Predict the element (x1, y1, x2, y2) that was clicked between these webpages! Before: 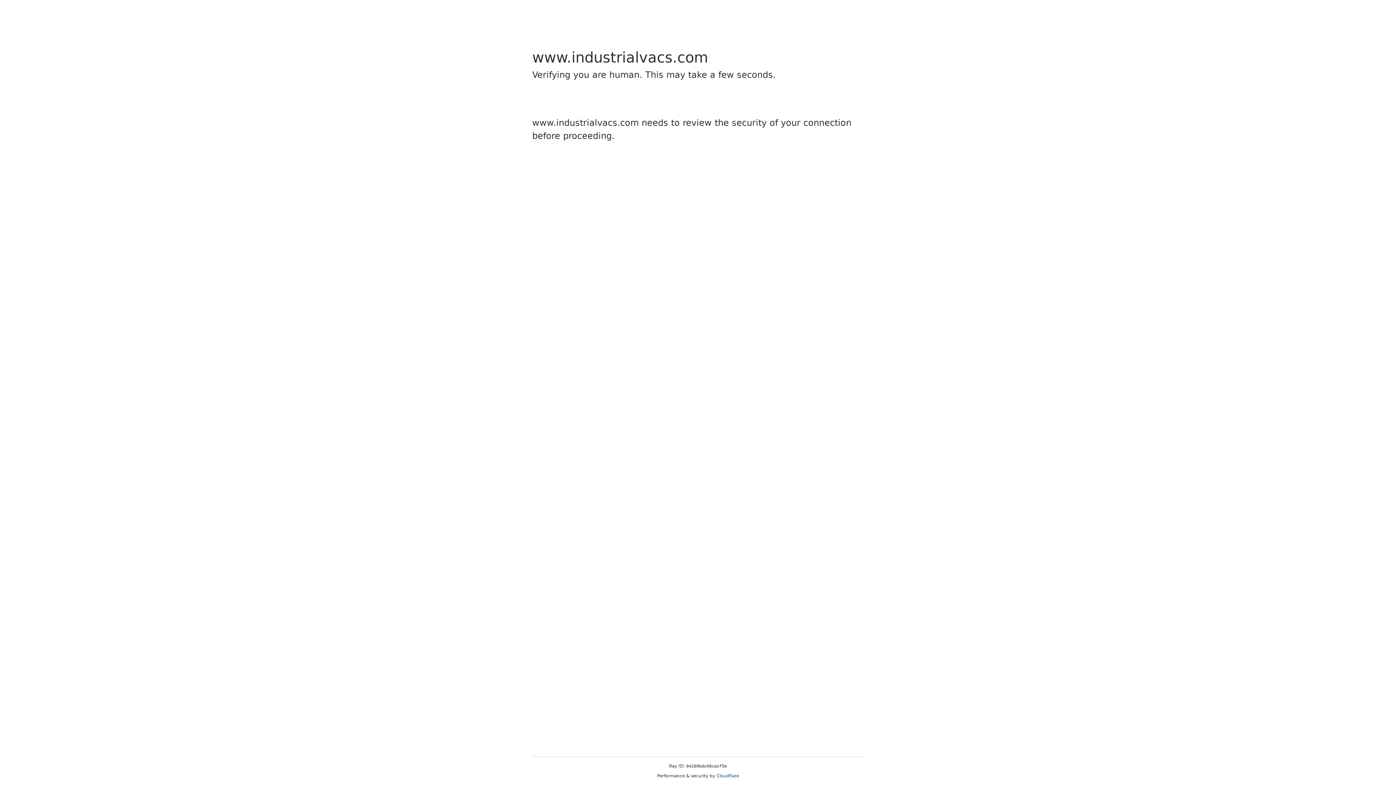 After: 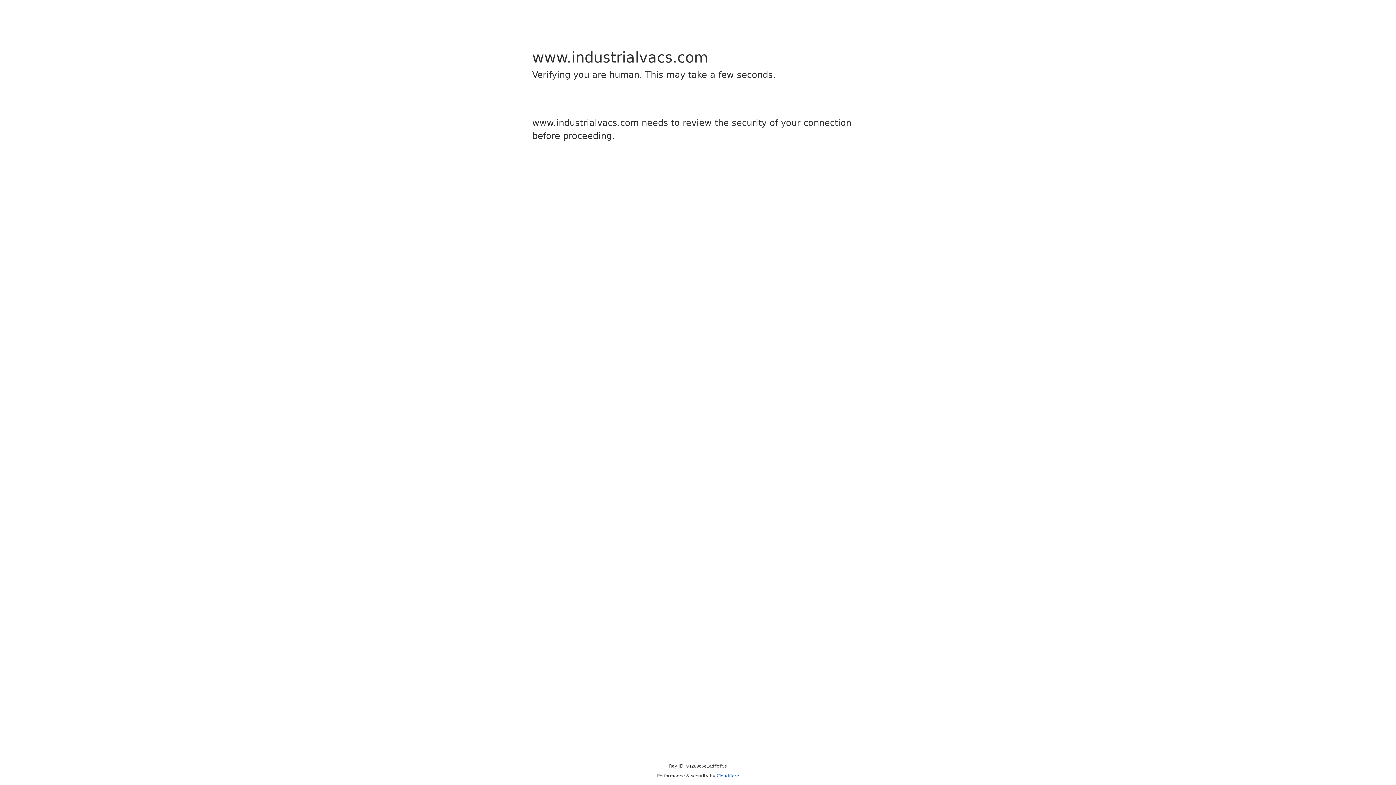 Action: bbox: (716, 773, 739, 778) label: Cloudflare